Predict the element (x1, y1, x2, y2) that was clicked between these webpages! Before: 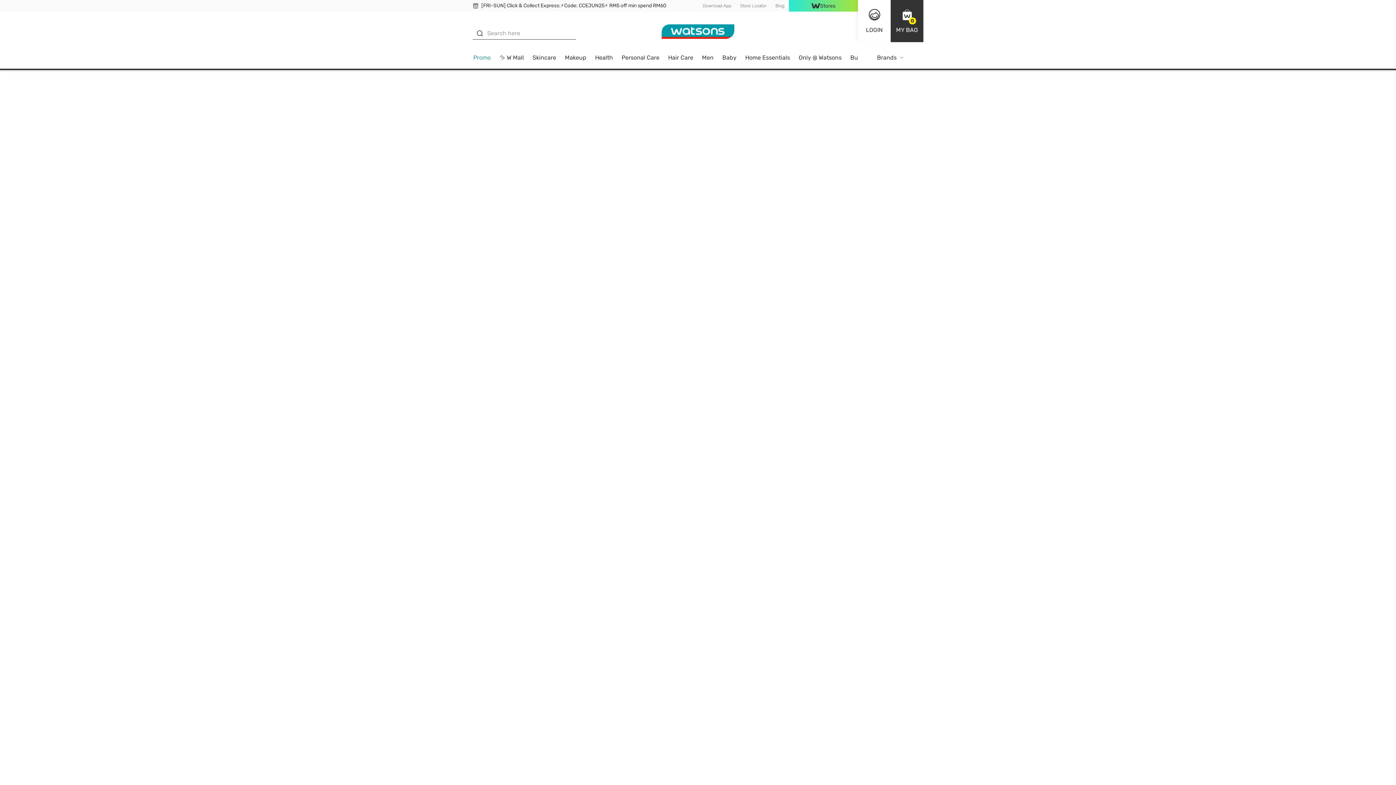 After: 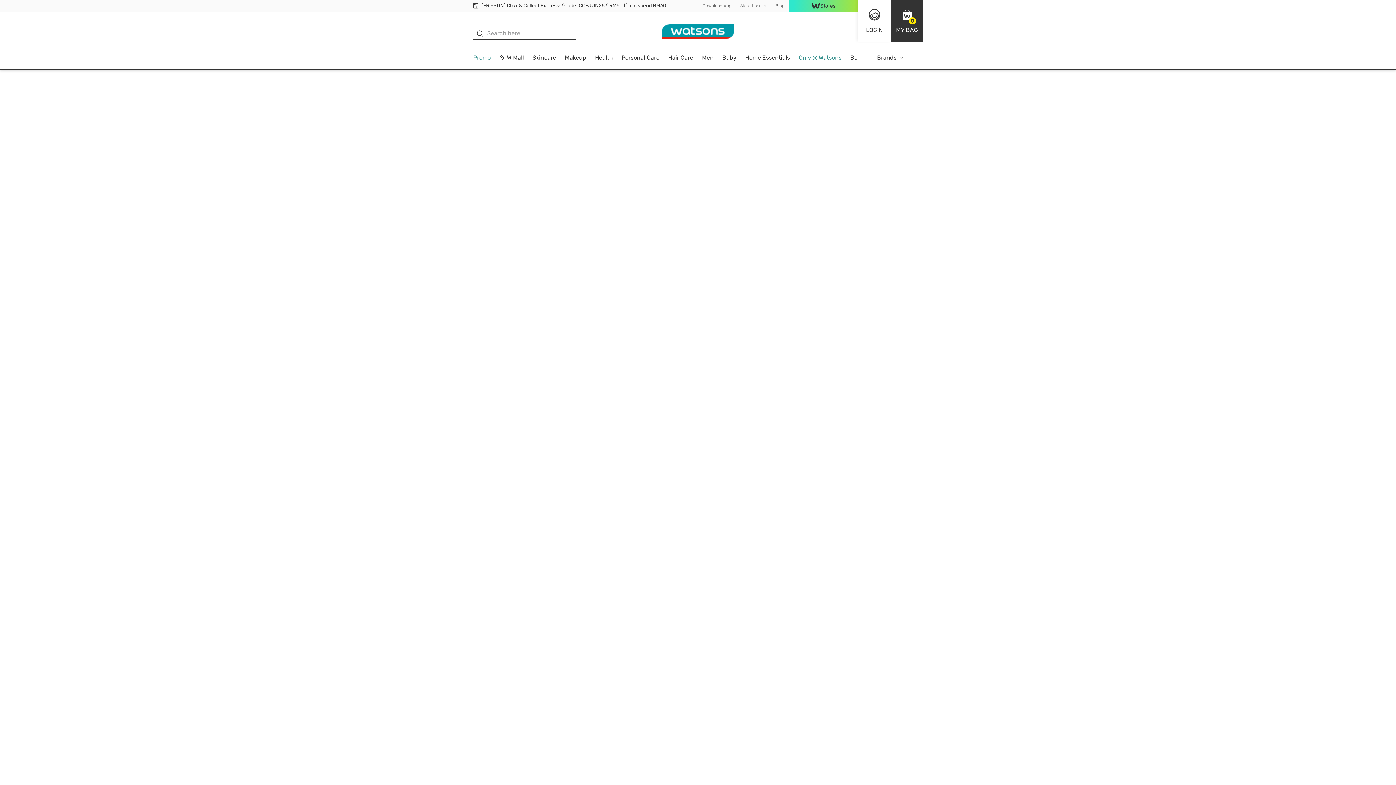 Action: bbox: (798, 54, 841, 60) label: Only @ Watsons